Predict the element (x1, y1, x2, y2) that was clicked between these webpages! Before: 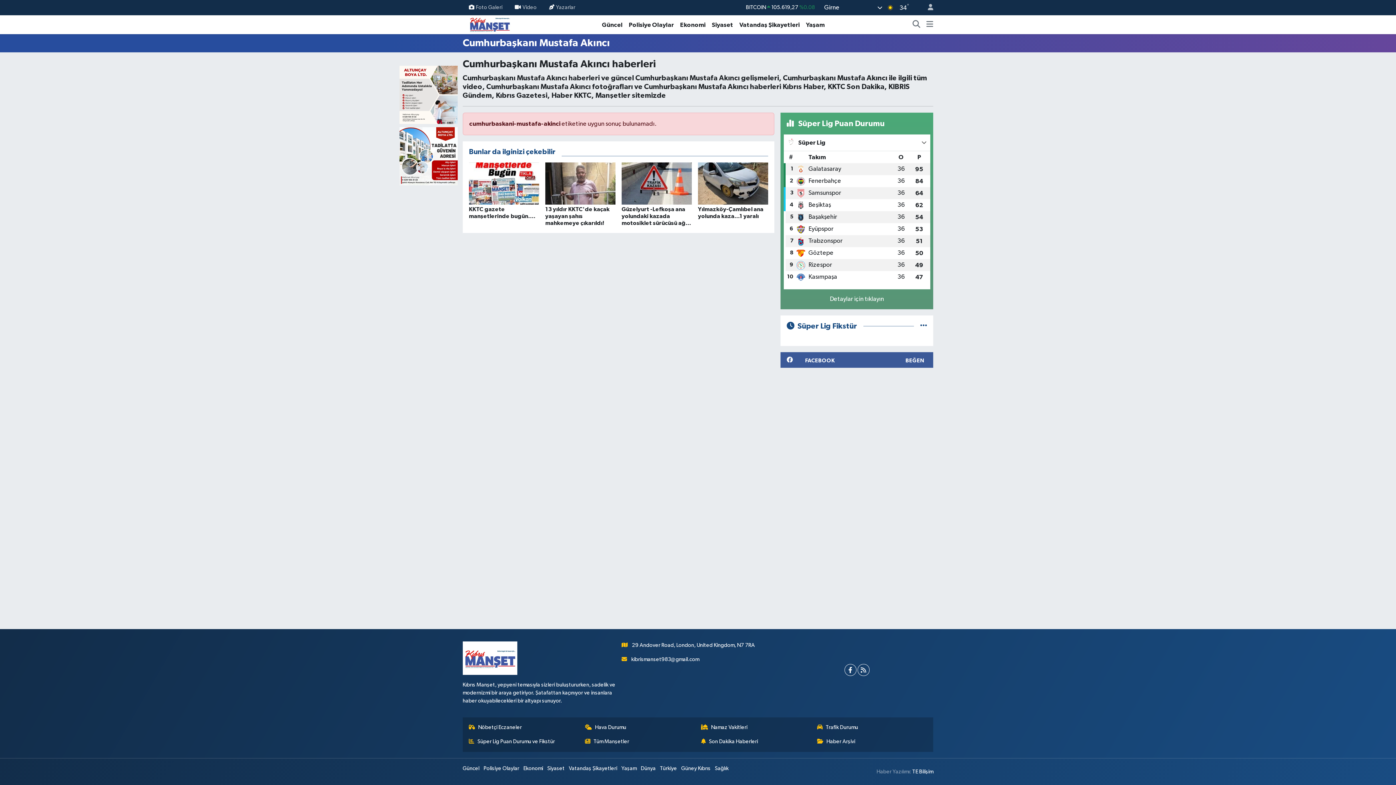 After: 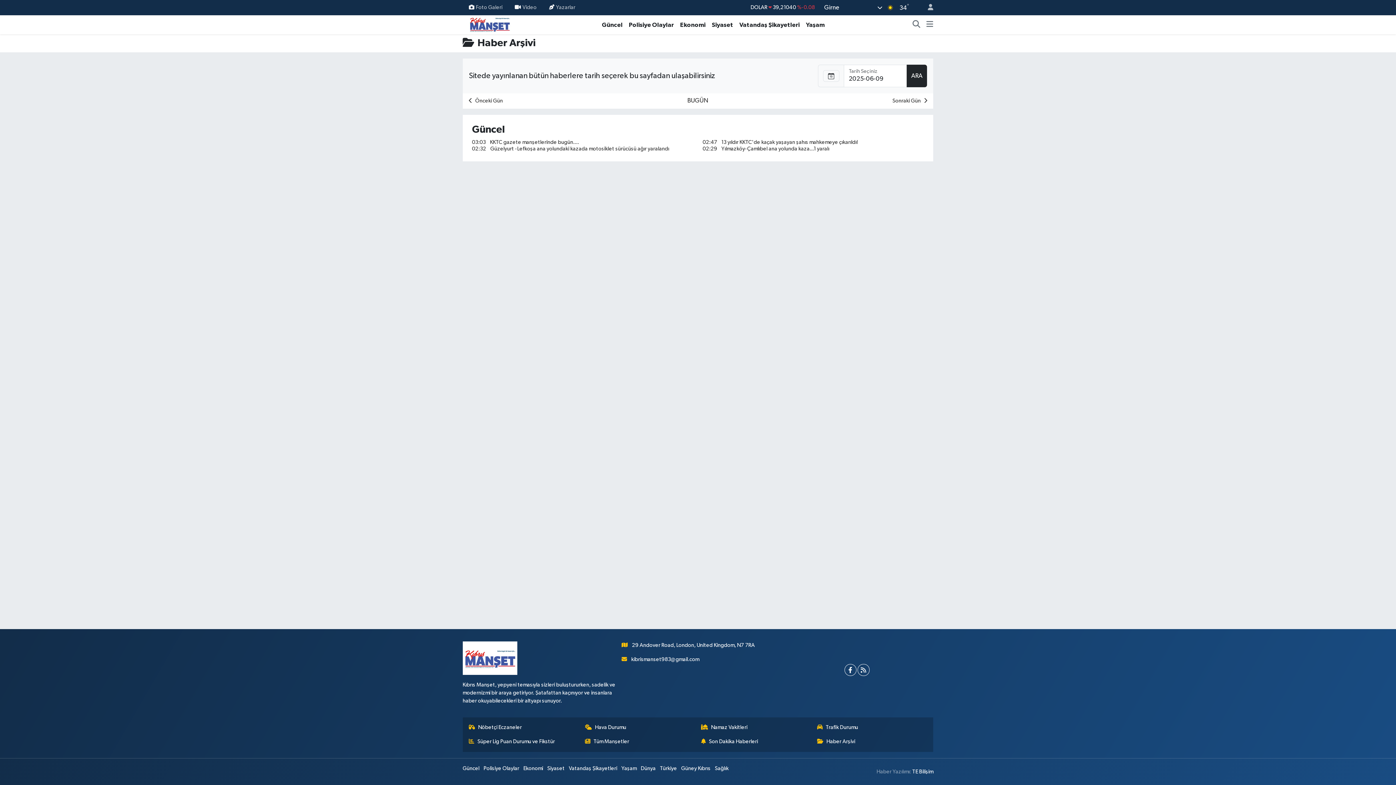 Action: label: Haber Arşivi bbox: (817, 738, 927, 746)